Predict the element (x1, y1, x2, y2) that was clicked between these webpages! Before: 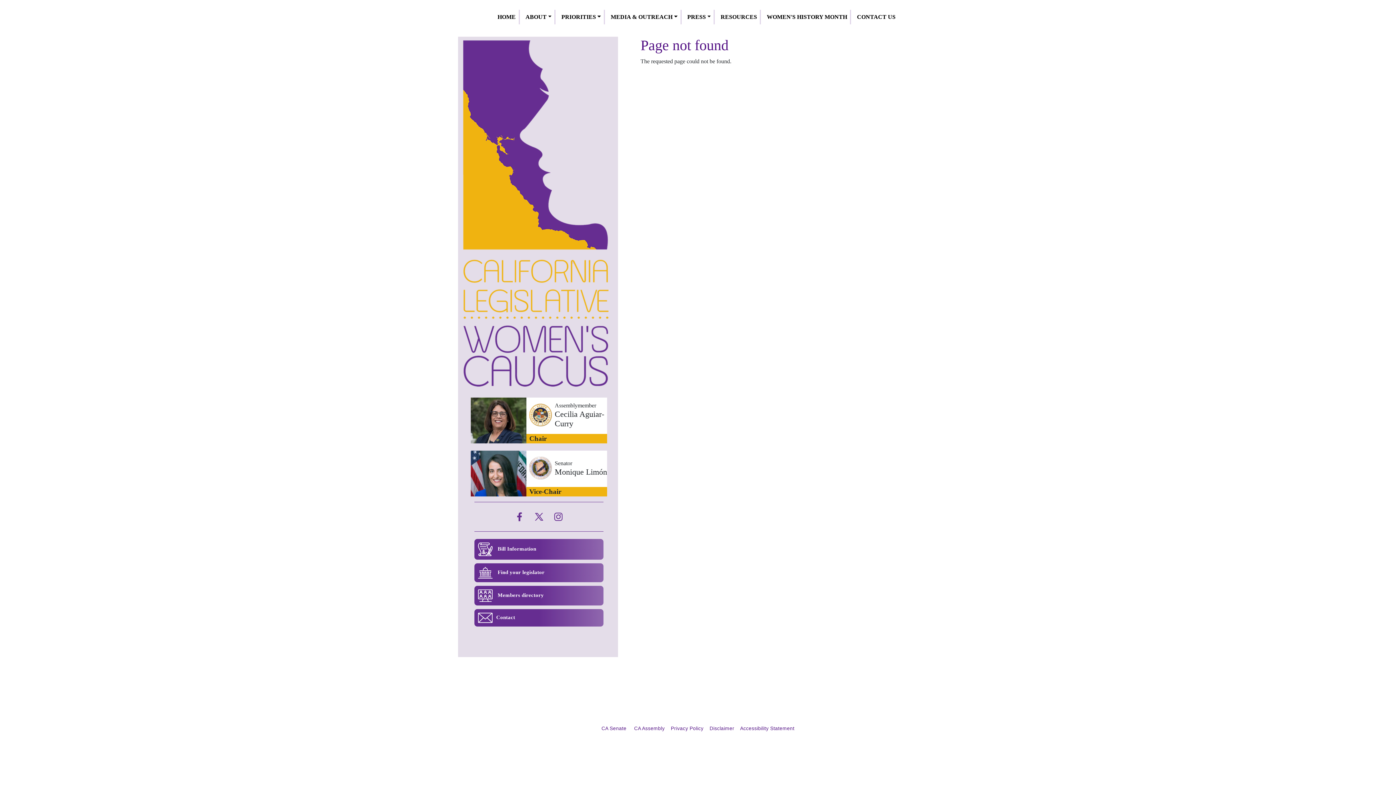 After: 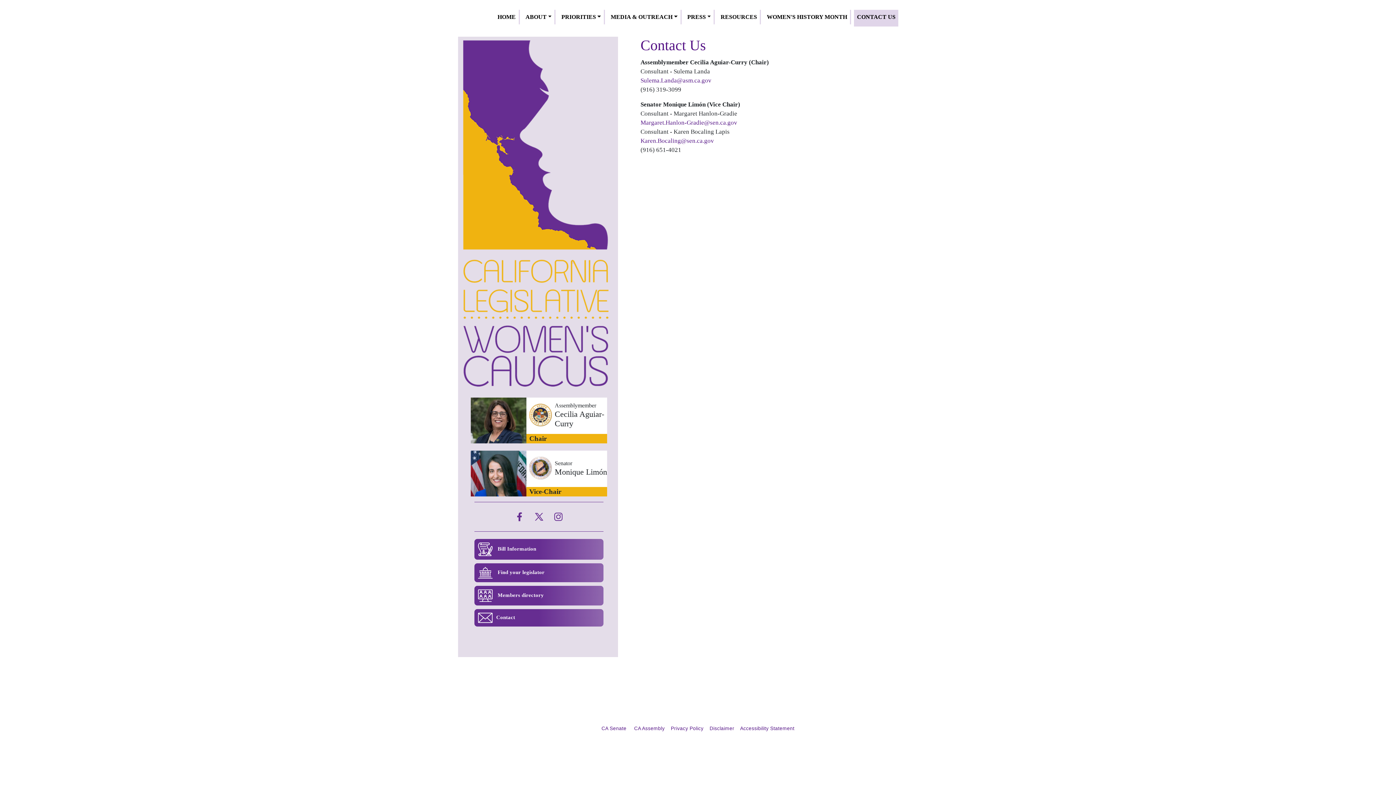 Action: label: CONTACT US bbox: (854, 9, 898, 24)